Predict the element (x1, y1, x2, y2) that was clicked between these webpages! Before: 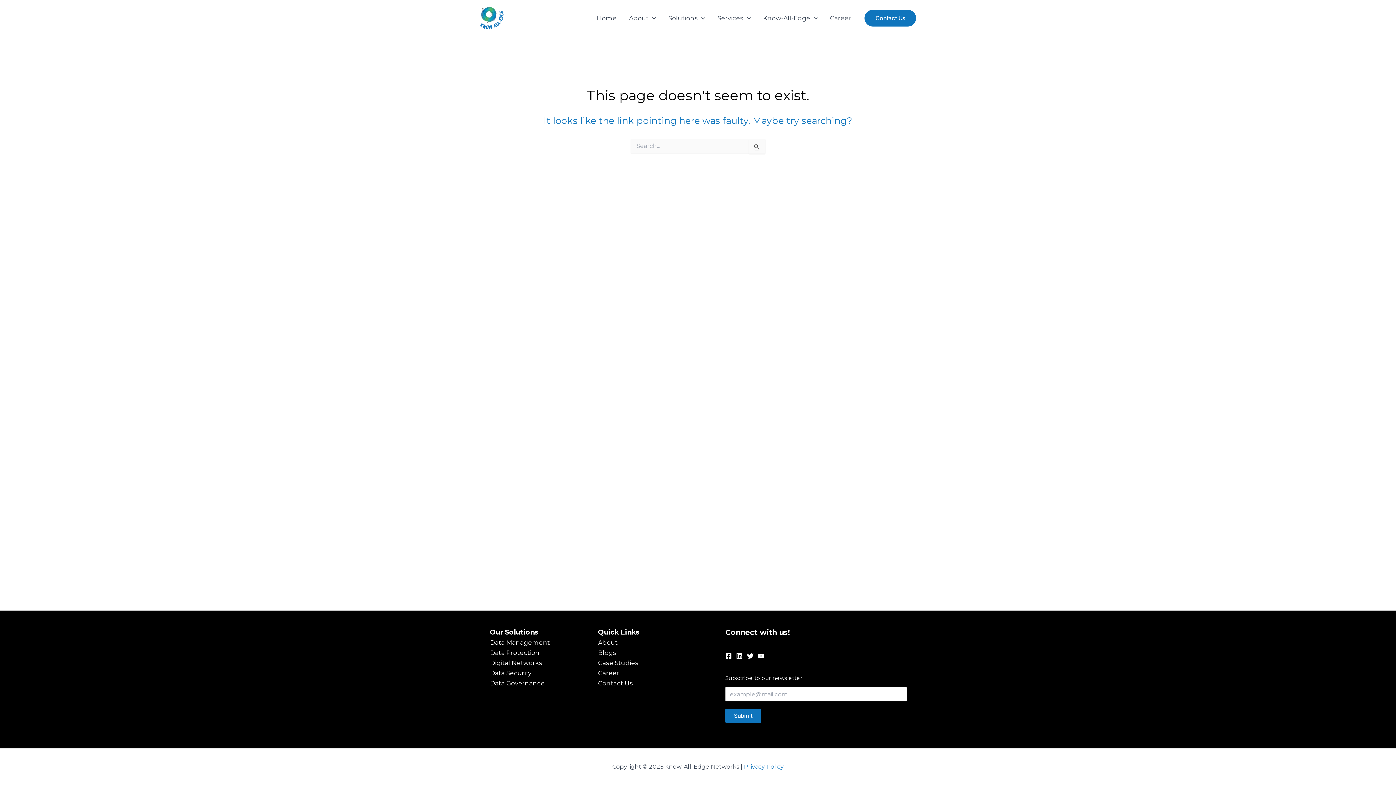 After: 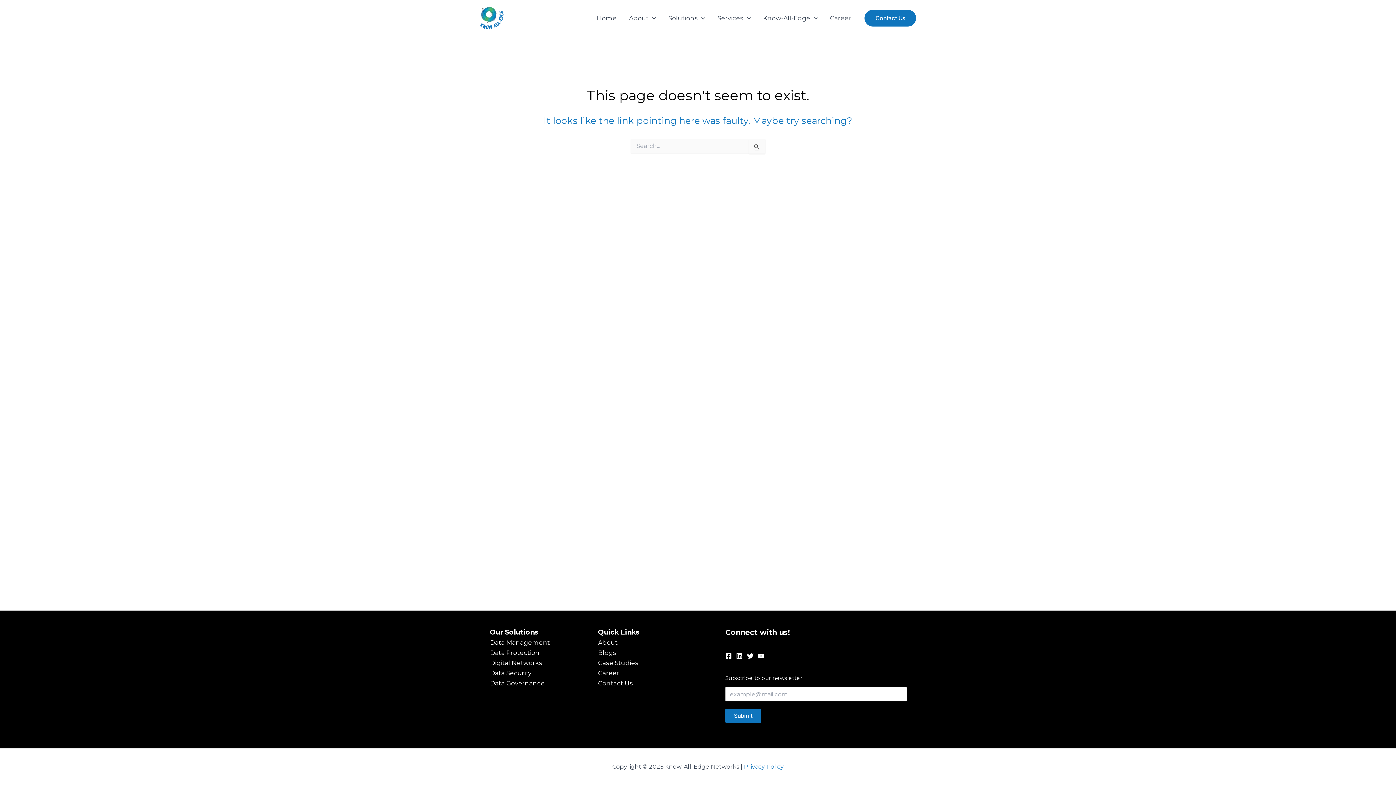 Action: label: Facebook bbox: (725, 652, 732, 659)